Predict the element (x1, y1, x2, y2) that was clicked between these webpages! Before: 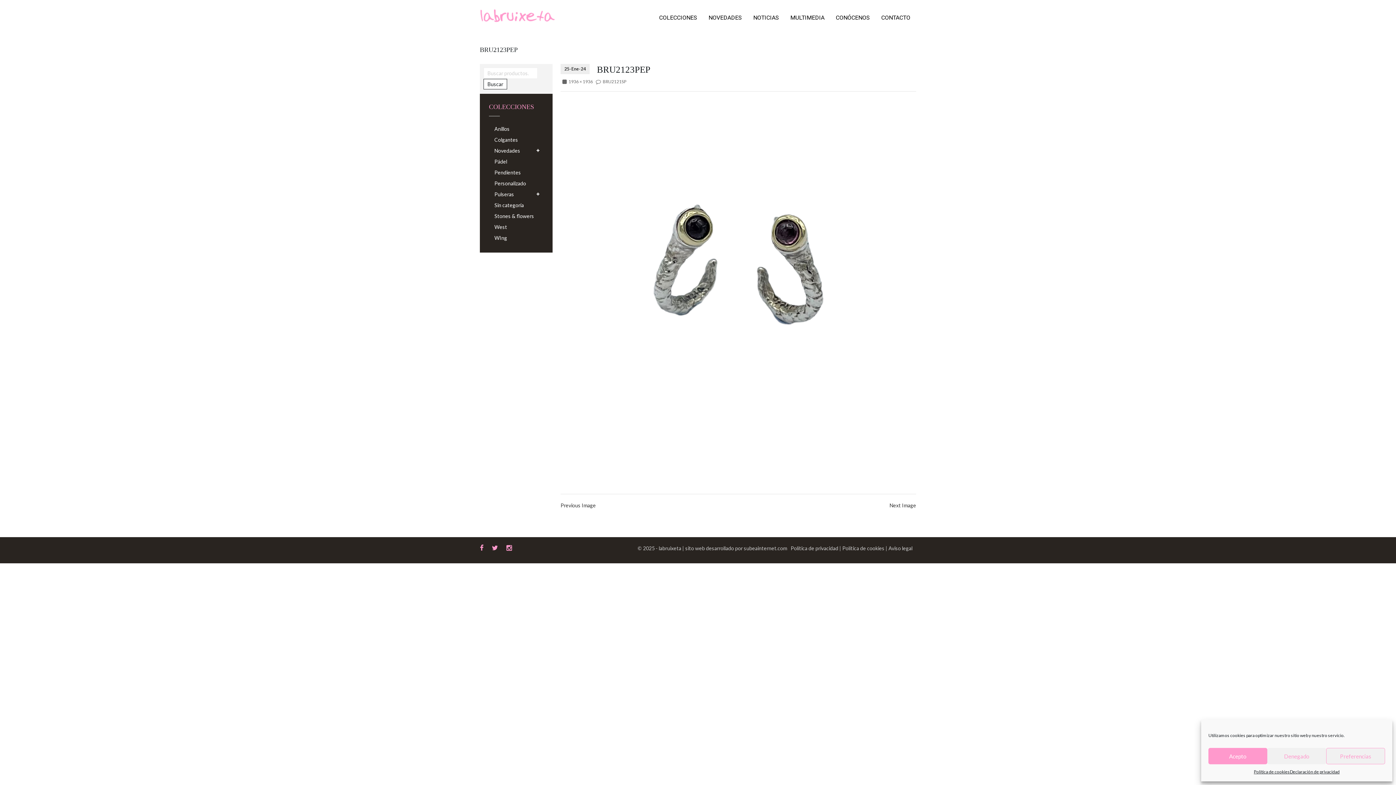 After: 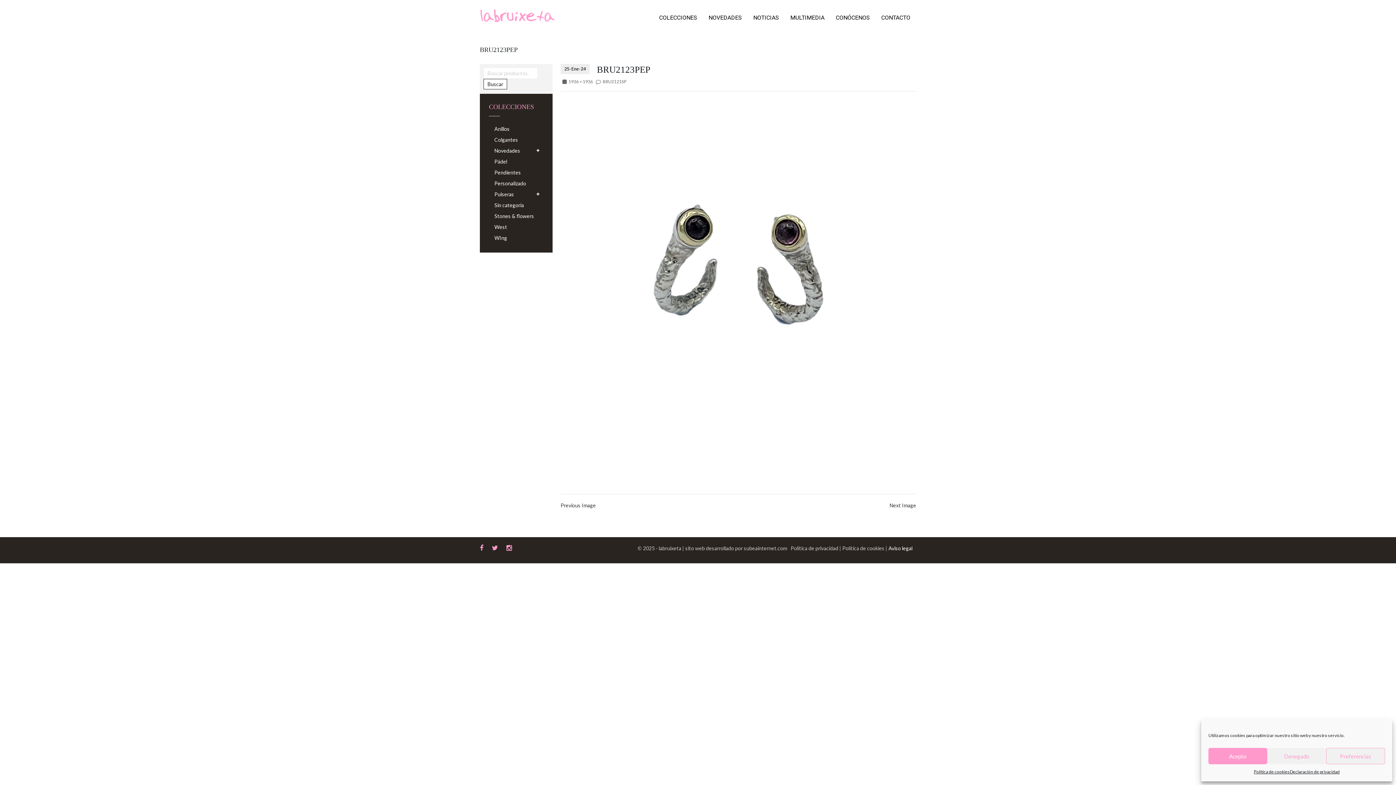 Action: label: Aviso legal bbox: (888, 545, 912, 551)